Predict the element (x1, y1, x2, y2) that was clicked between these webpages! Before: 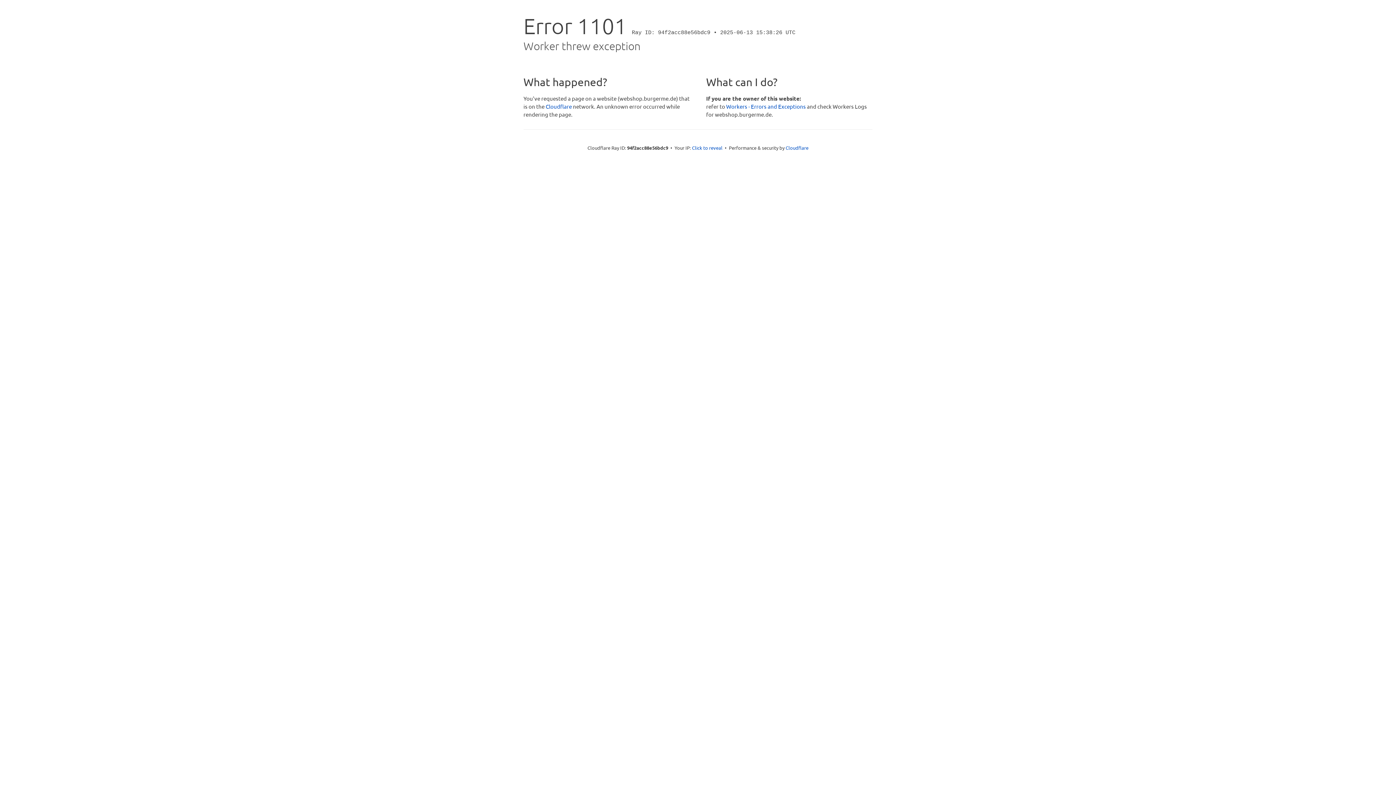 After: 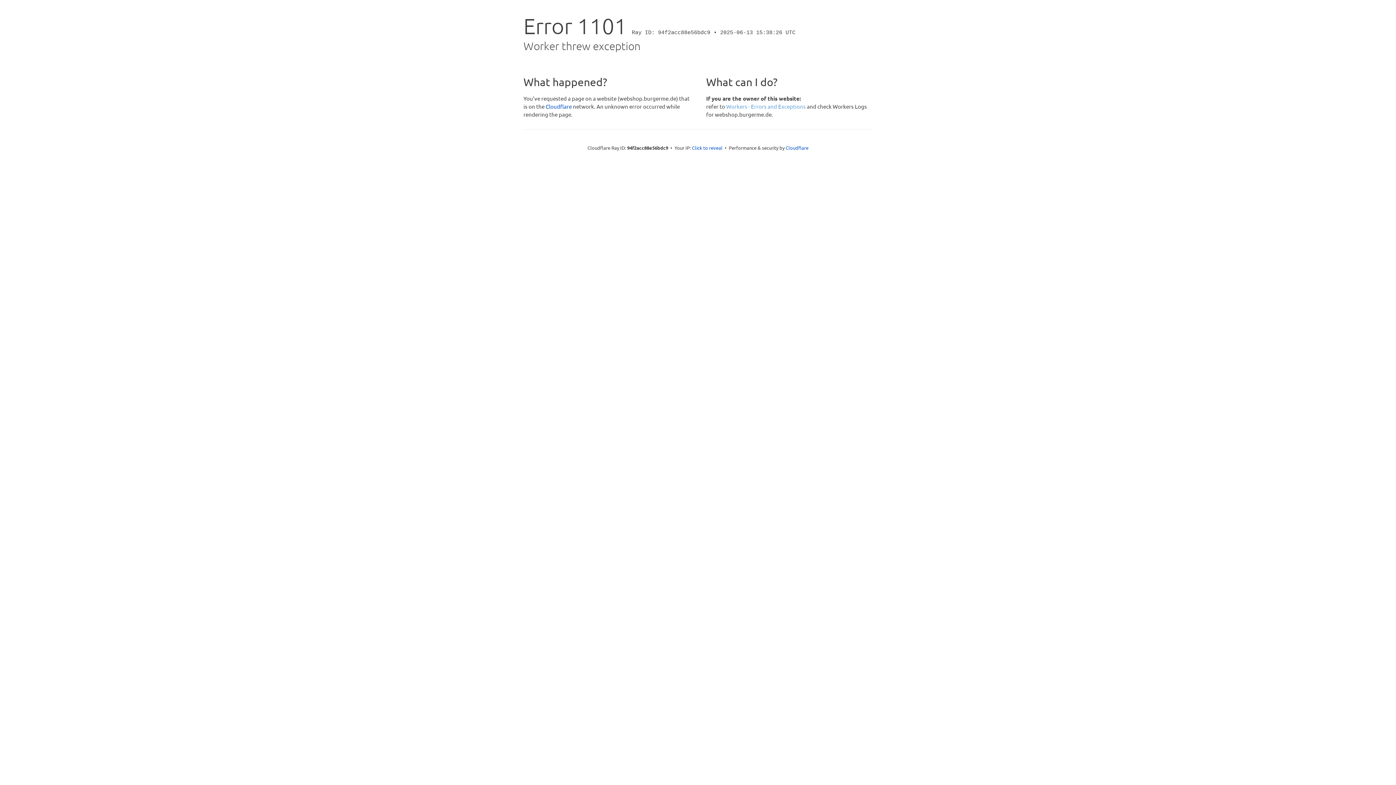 Action: bbox: (726, 102, 806, 109) label: Workers - Errors and Exceptions